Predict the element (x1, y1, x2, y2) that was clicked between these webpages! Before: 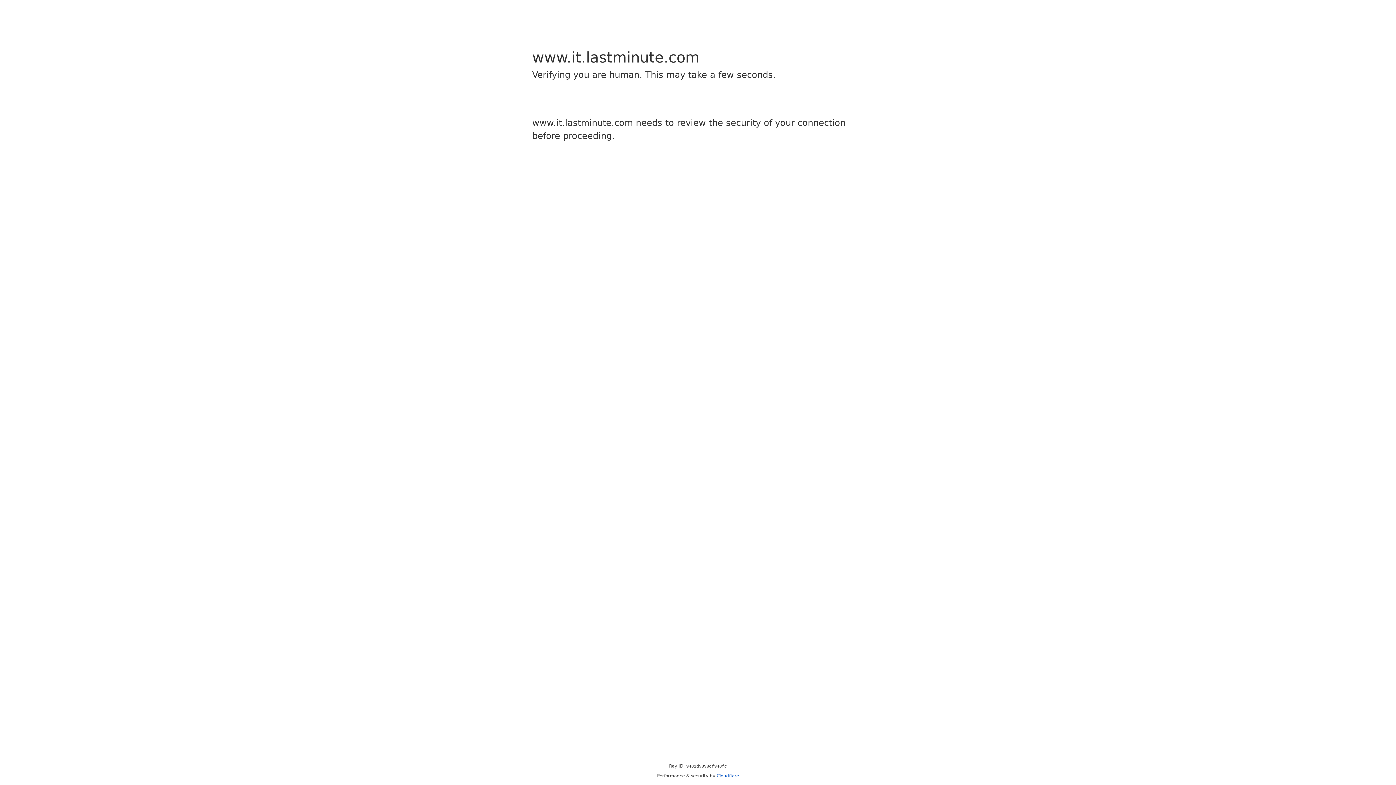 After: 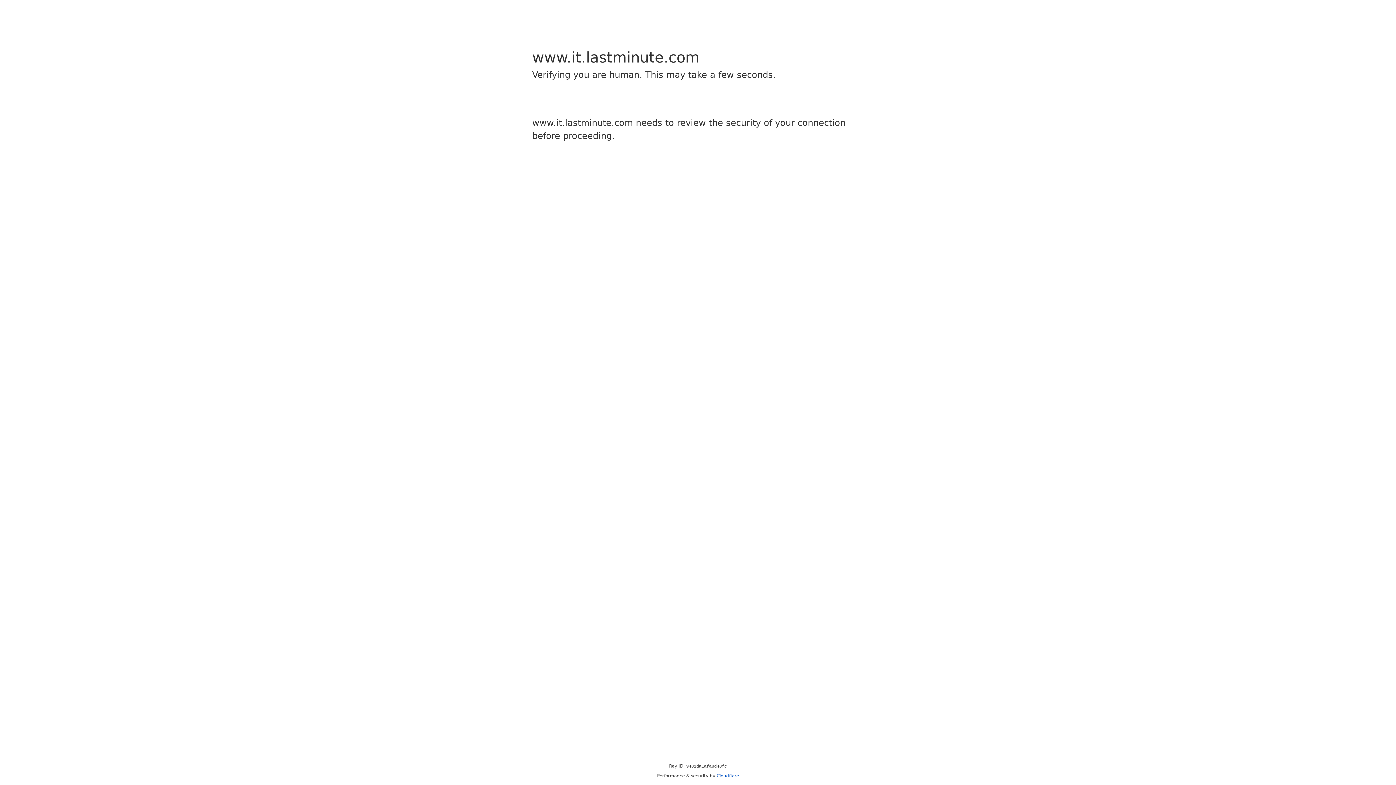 Action: label: Cloudflare bbox: (716, 773, 739, 778)